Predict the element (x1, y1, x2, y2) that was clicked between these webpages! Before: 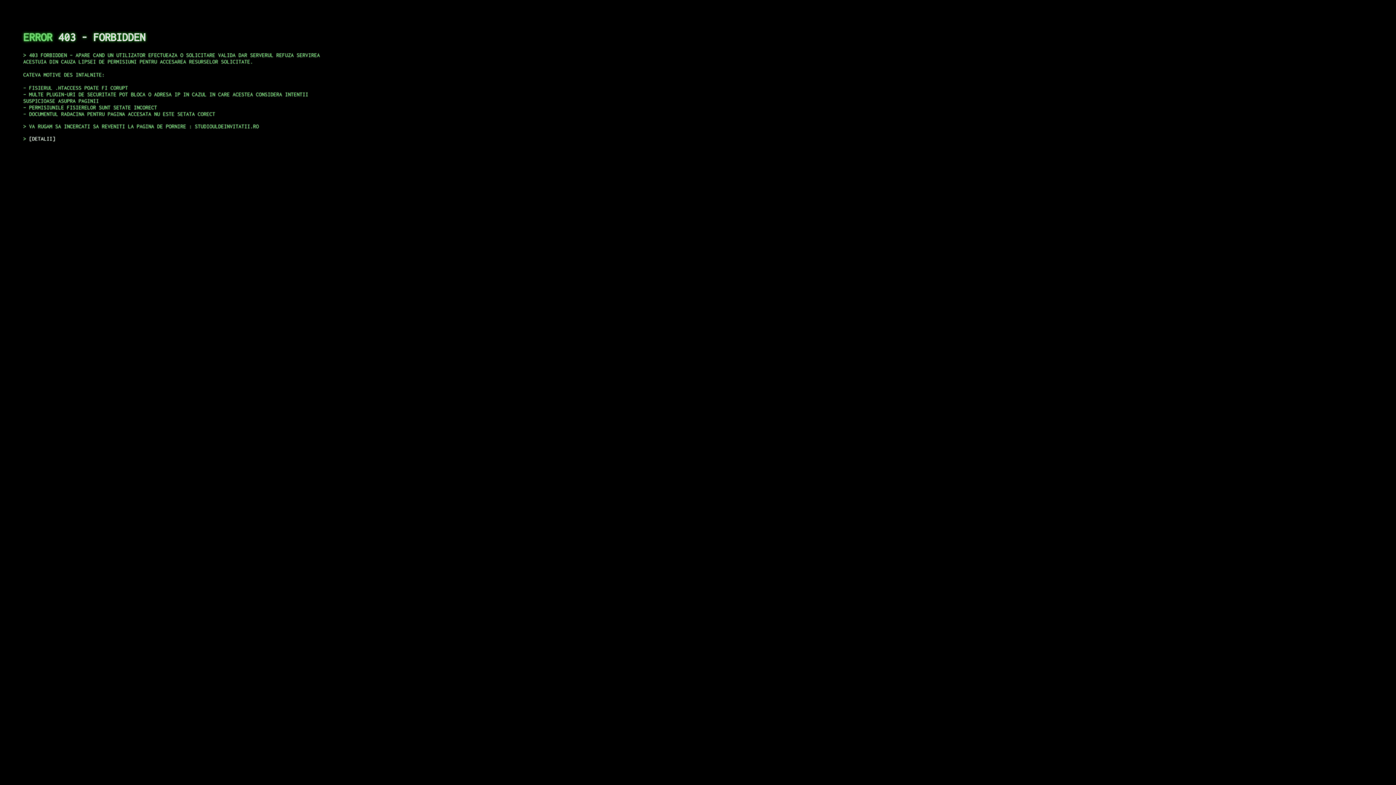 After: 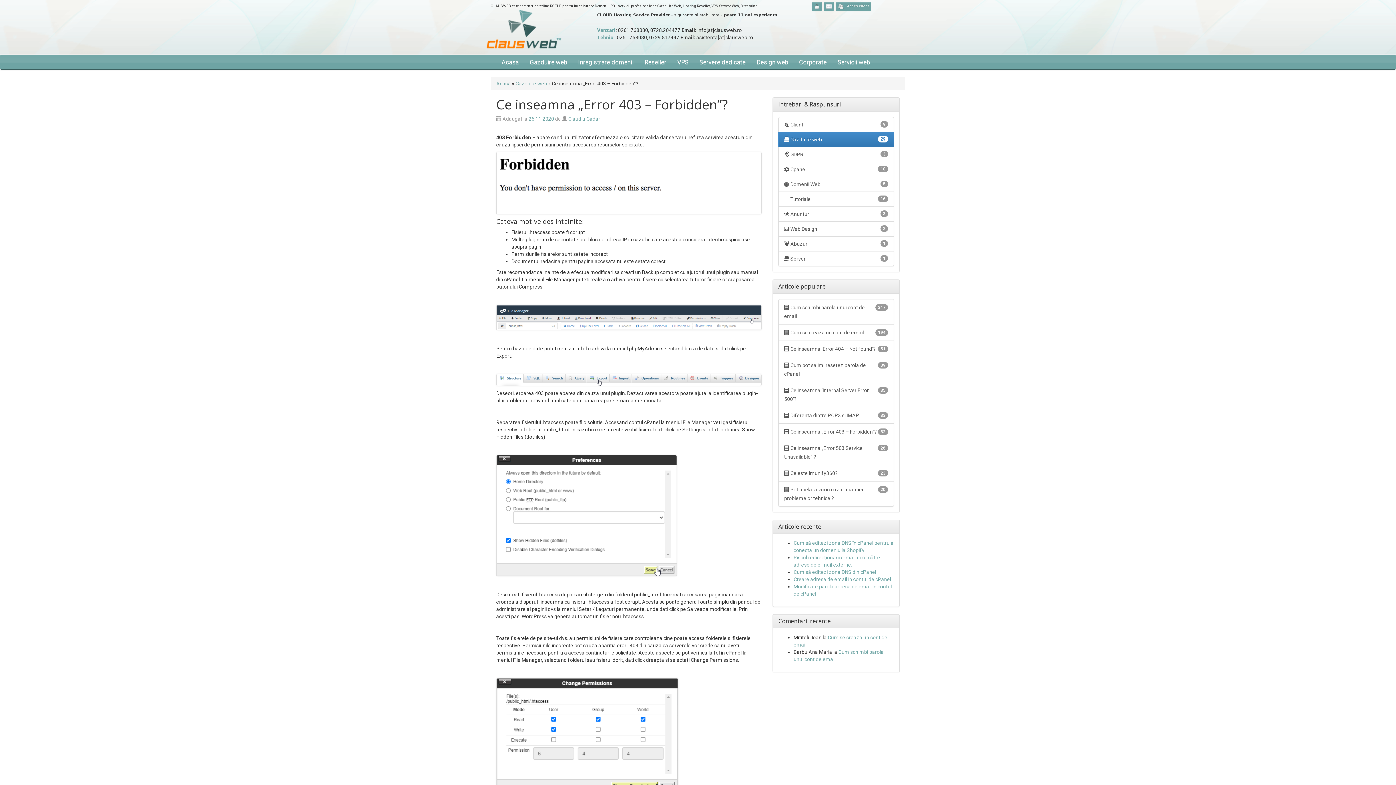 Action: bbox: (29, 135, 55, 141) label: DETALII